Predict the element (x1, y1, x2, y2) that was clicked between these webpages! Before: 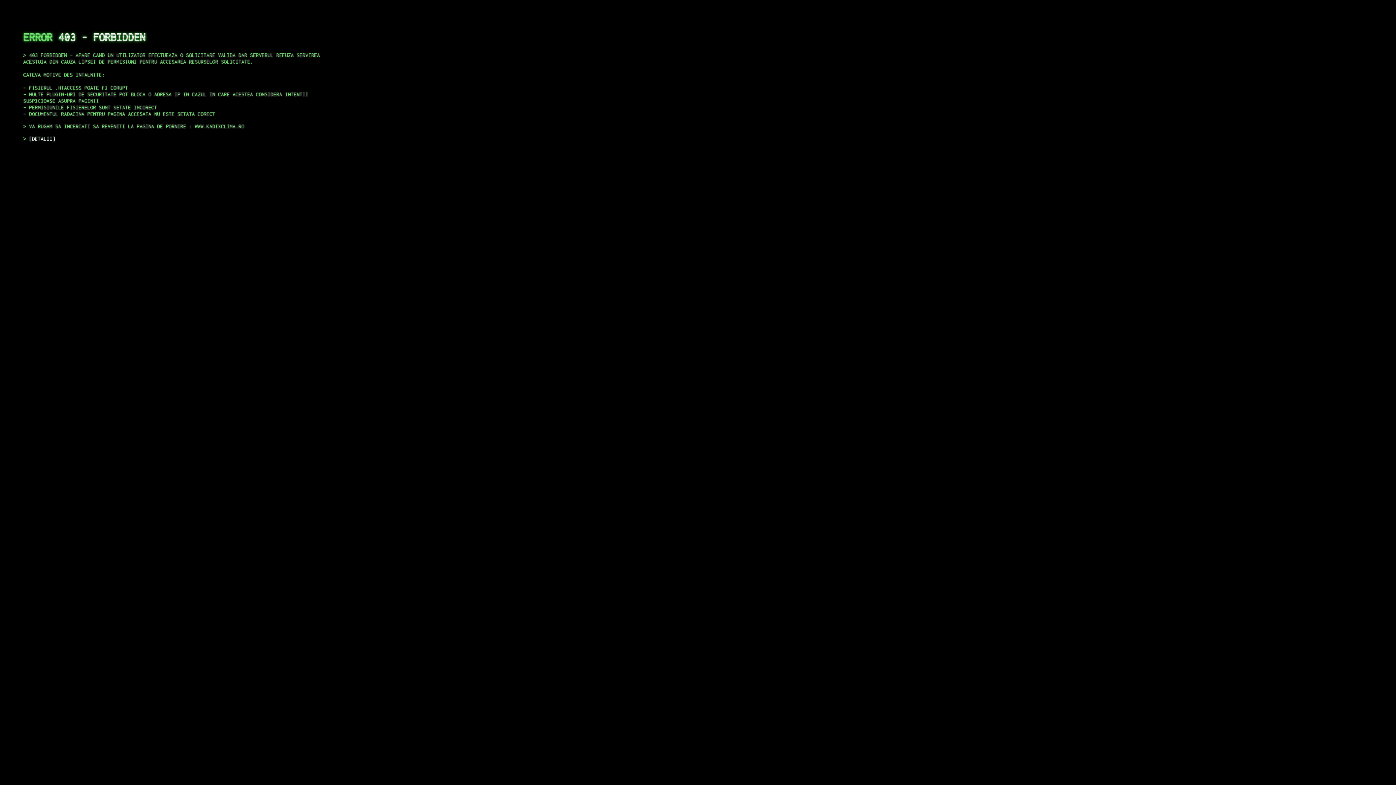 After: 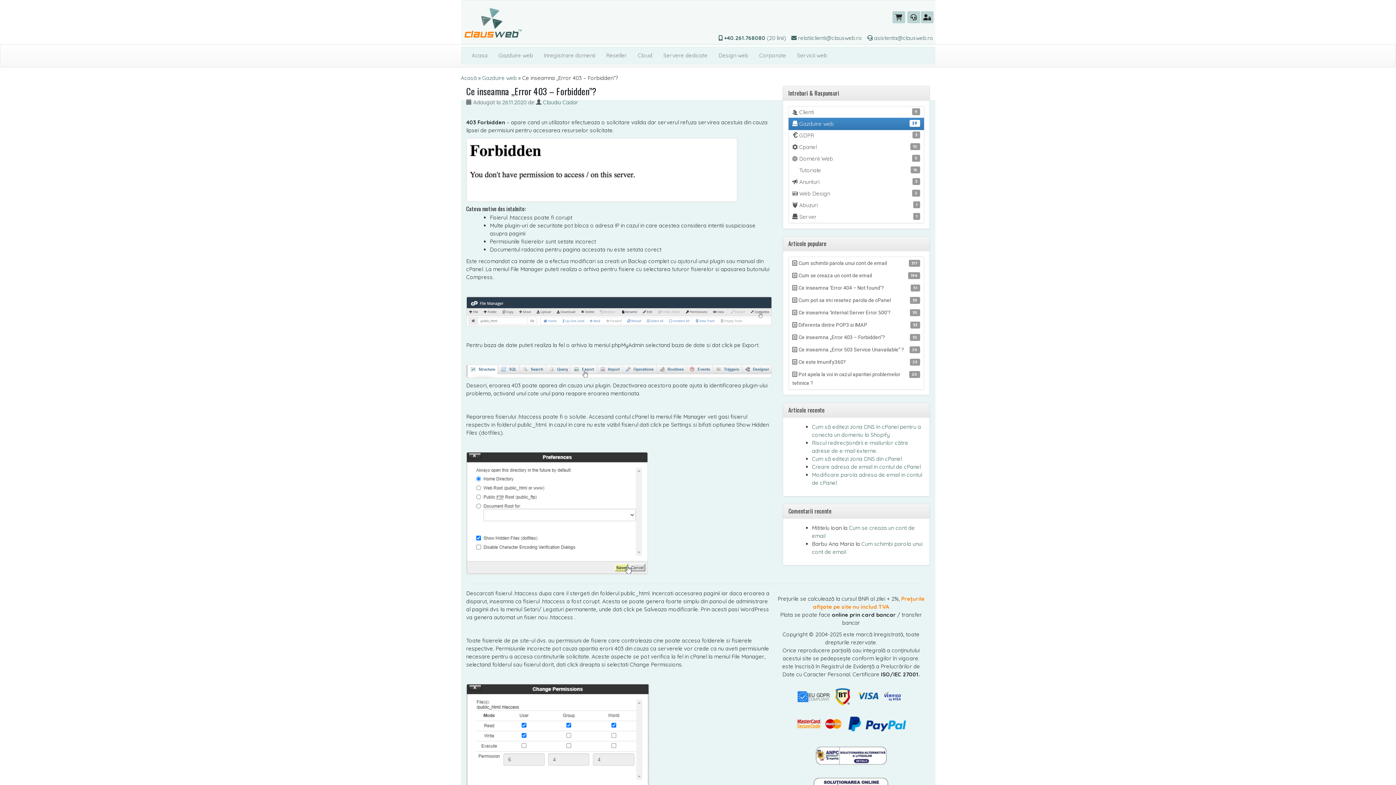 Action: bbox: (29, 135, 55, 141) label: DETALII